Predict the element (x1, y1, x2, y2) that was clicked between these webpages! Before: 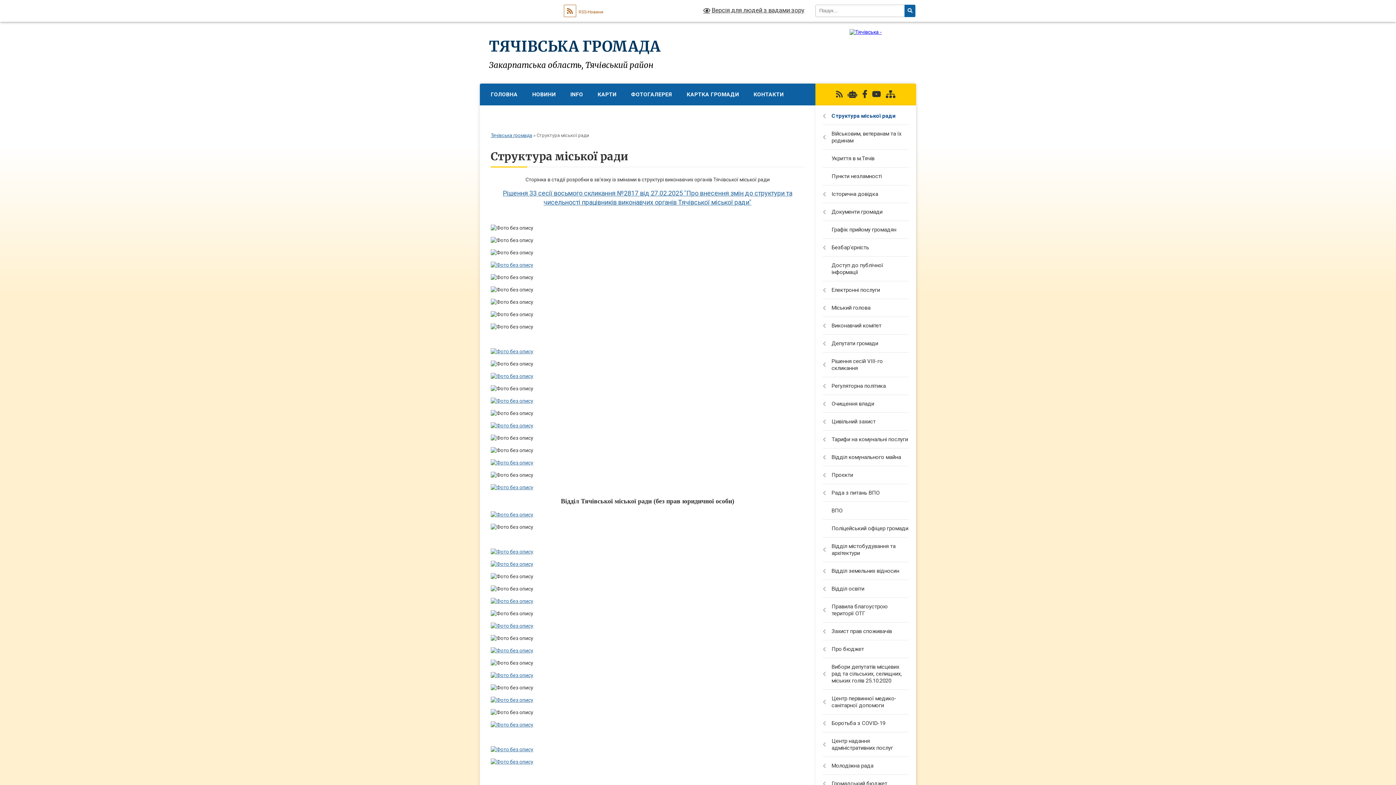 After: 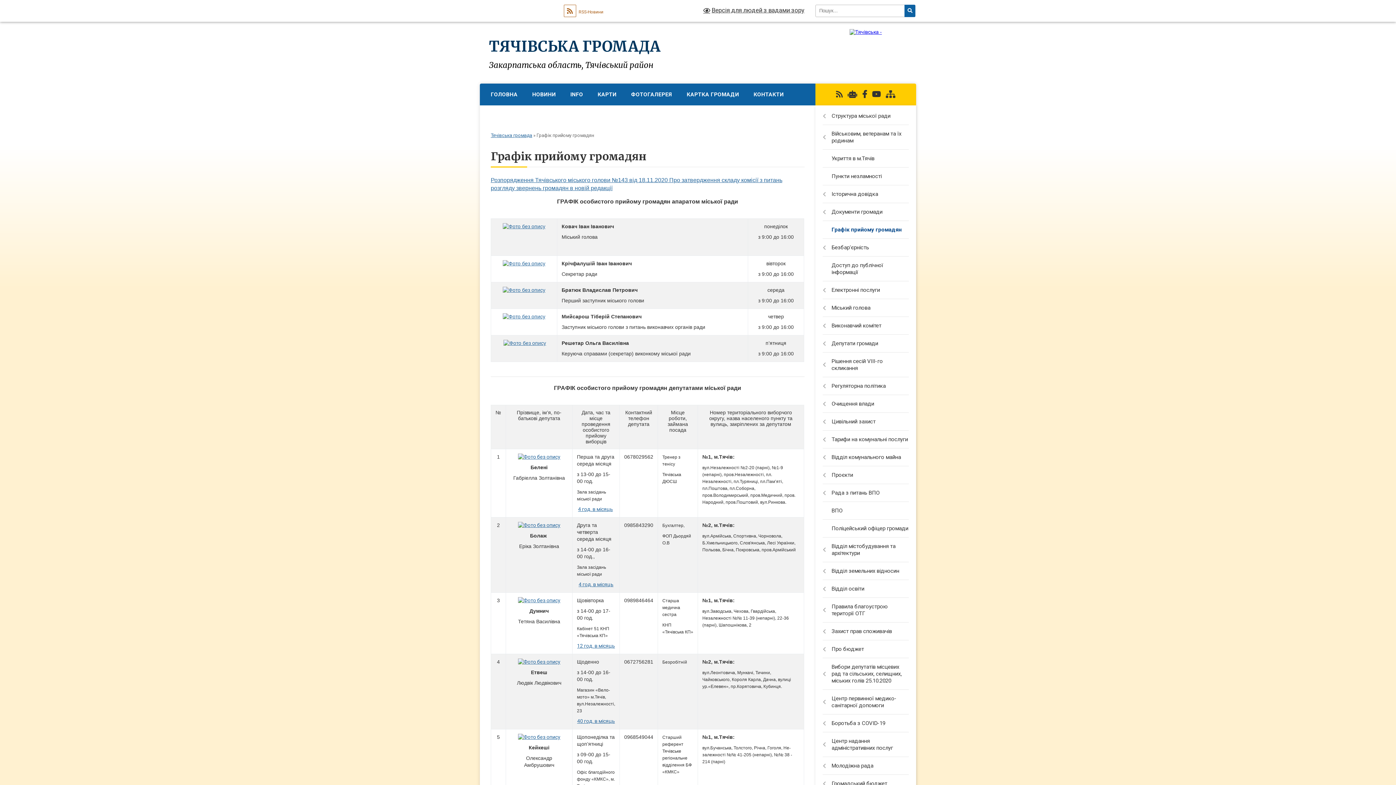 Action: bbox: (815, 221, 916, 238) label: Графік прийому громадян